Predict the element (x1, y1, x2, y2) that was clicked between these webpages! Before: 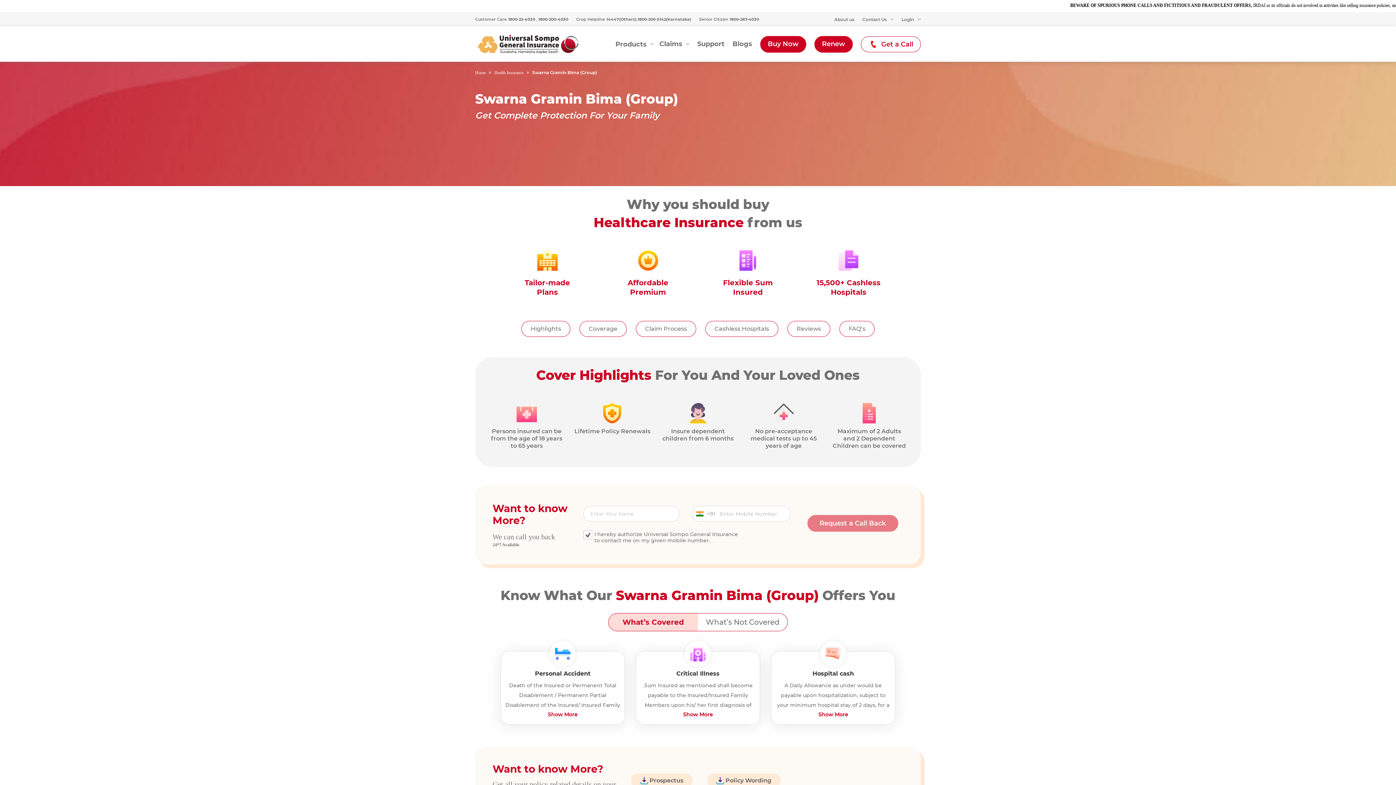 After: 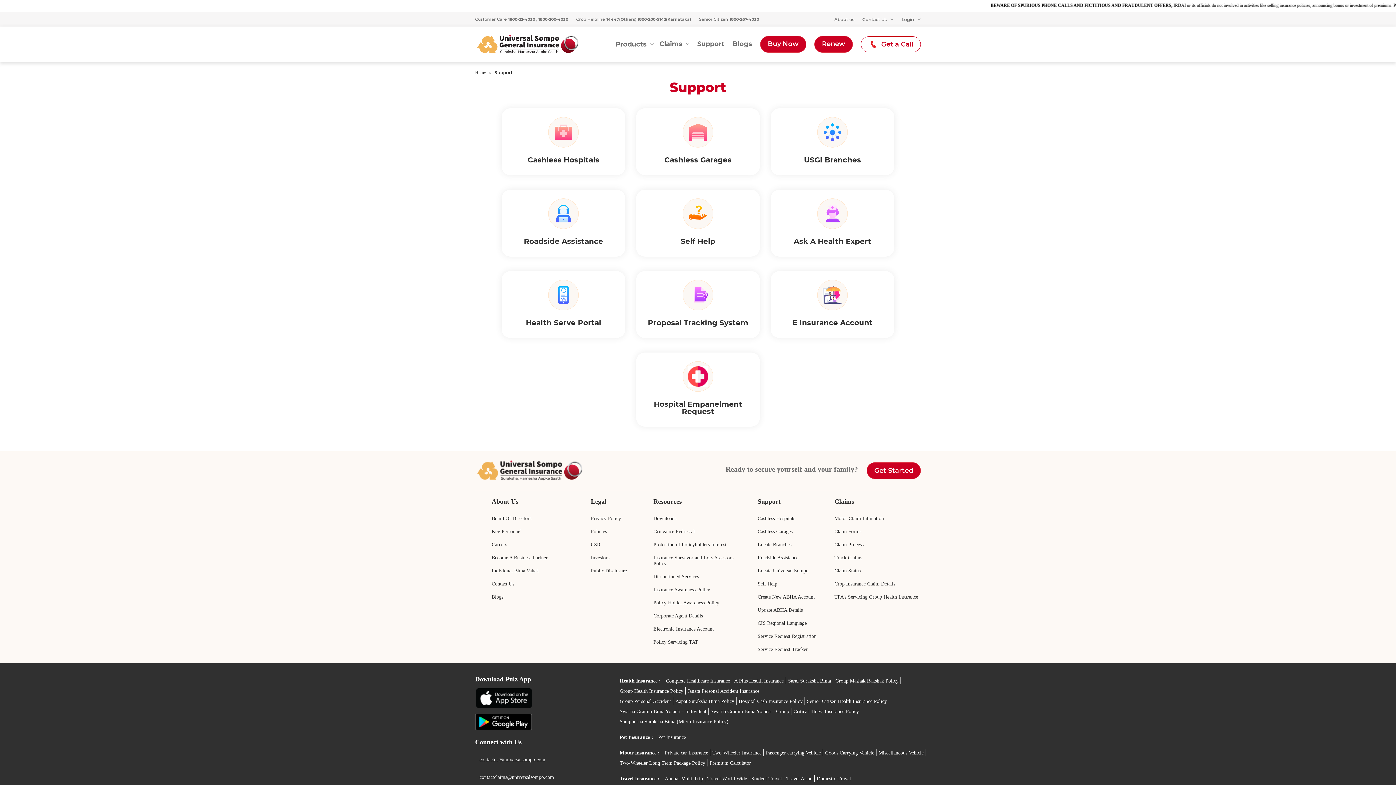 Action: bbox: (697, 41, 724, 47) label: Support